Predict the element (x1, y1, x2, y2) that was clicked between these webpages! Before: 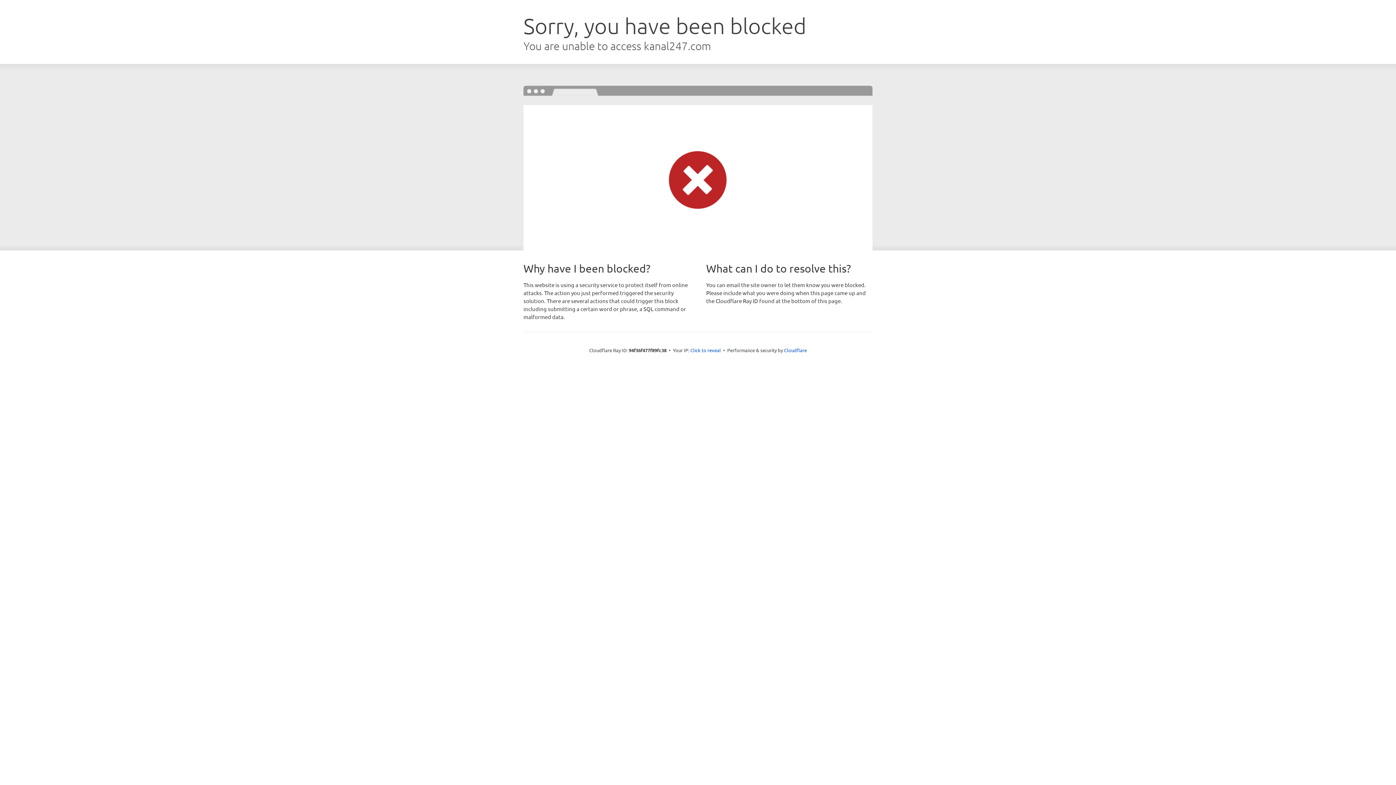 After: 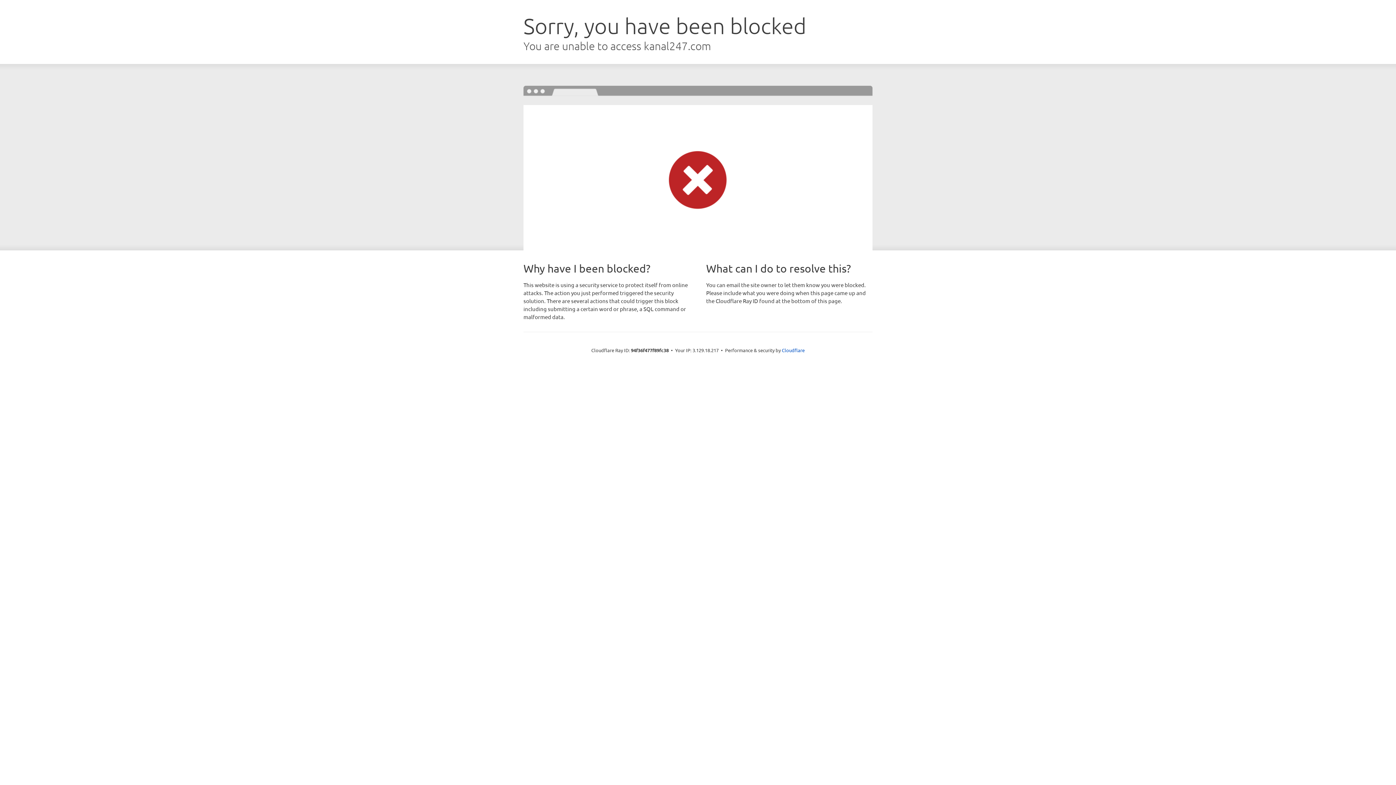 Action: label: Click to reveal bbox: (690, 346, 721, 353)